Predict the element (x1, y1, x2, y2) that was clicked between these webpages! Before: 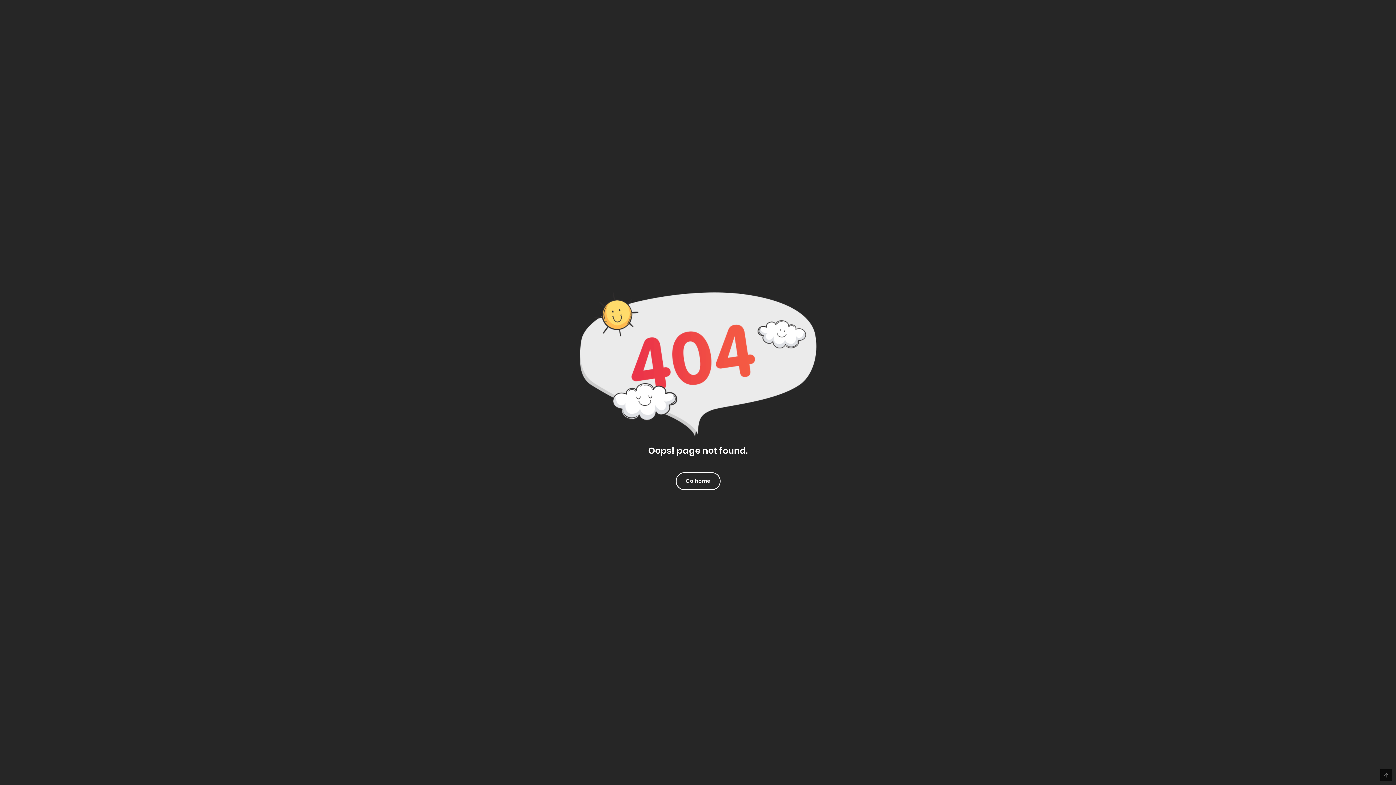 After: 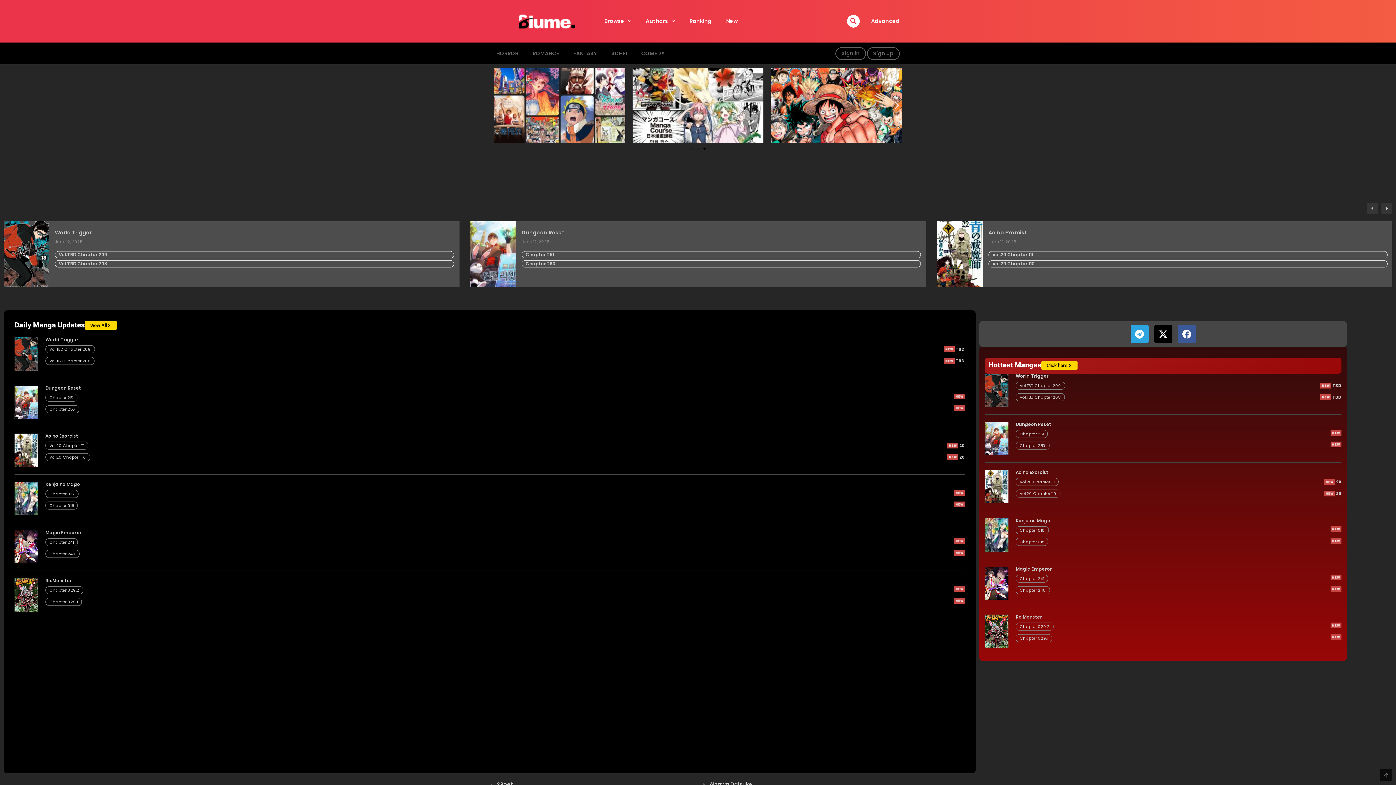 Action: bbox: (676, 472, 720, 490) label: Go home